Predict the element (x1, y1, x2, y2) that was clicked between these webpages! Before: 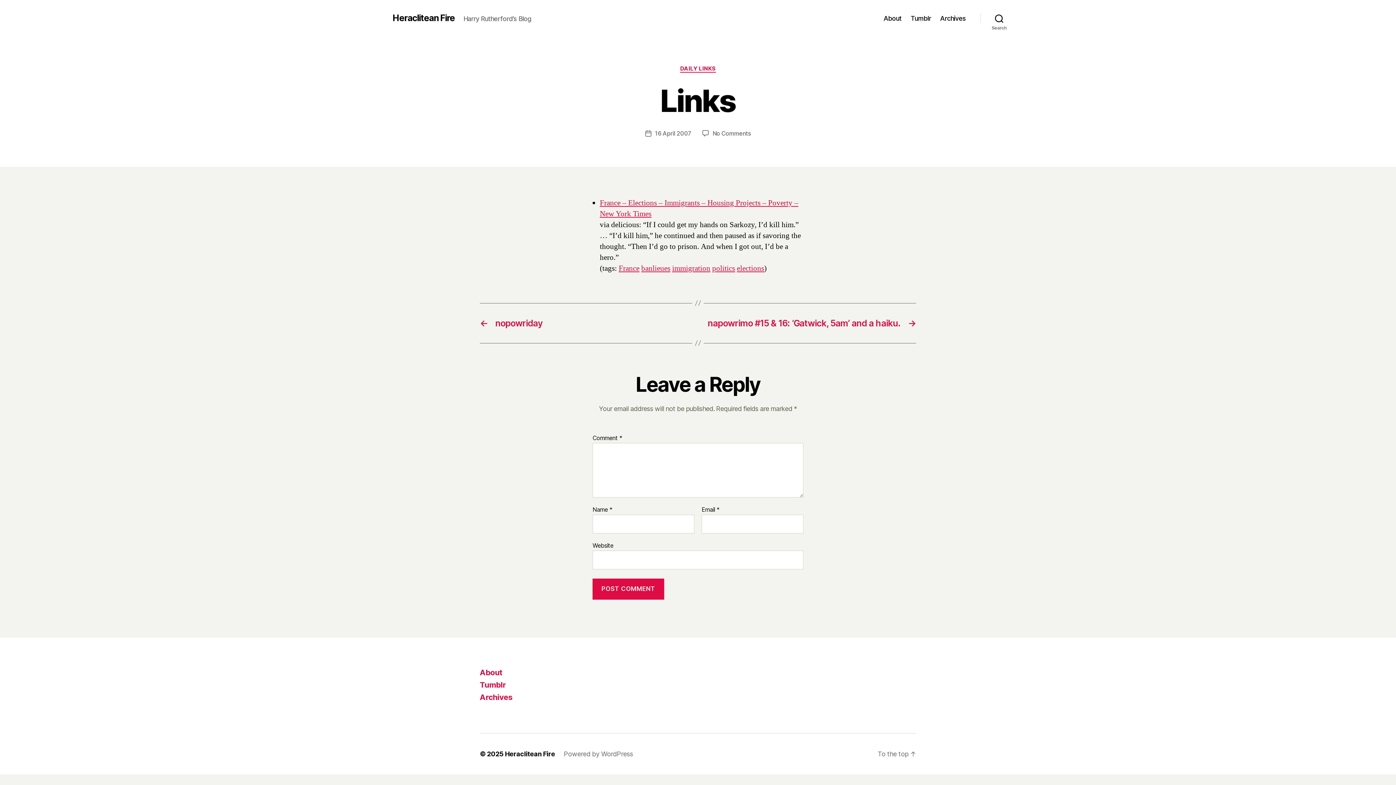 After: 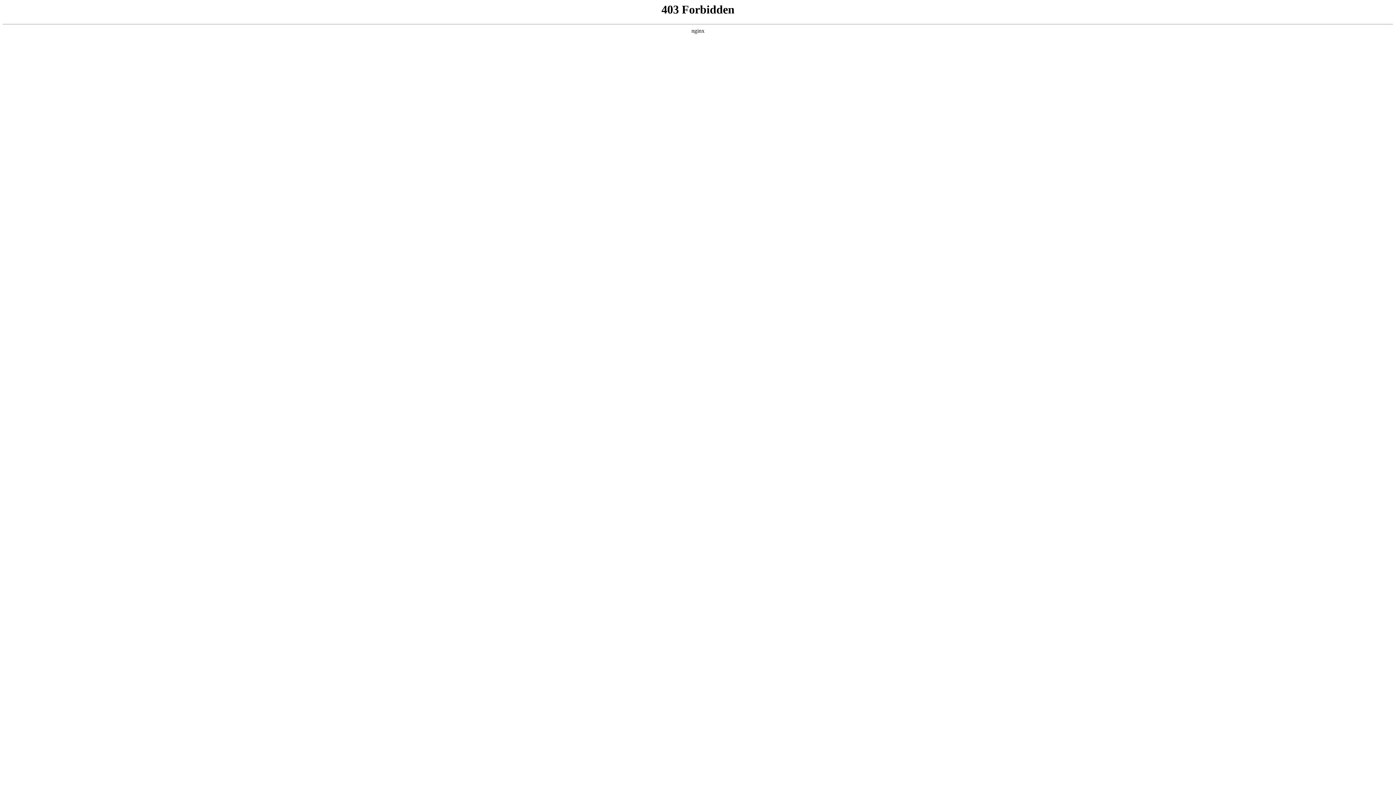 Action: bbox: (563, 750, 633, 758) label: Powered by WordPress